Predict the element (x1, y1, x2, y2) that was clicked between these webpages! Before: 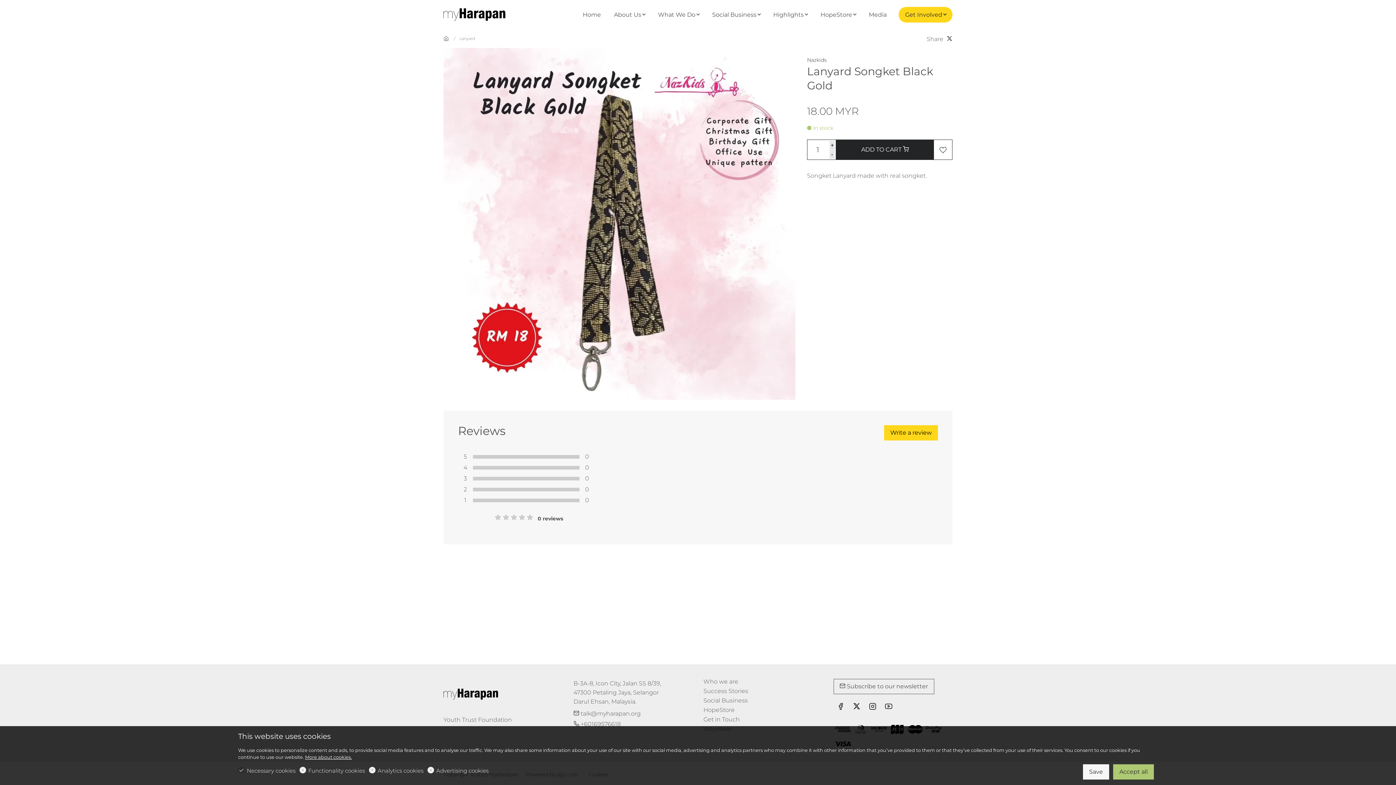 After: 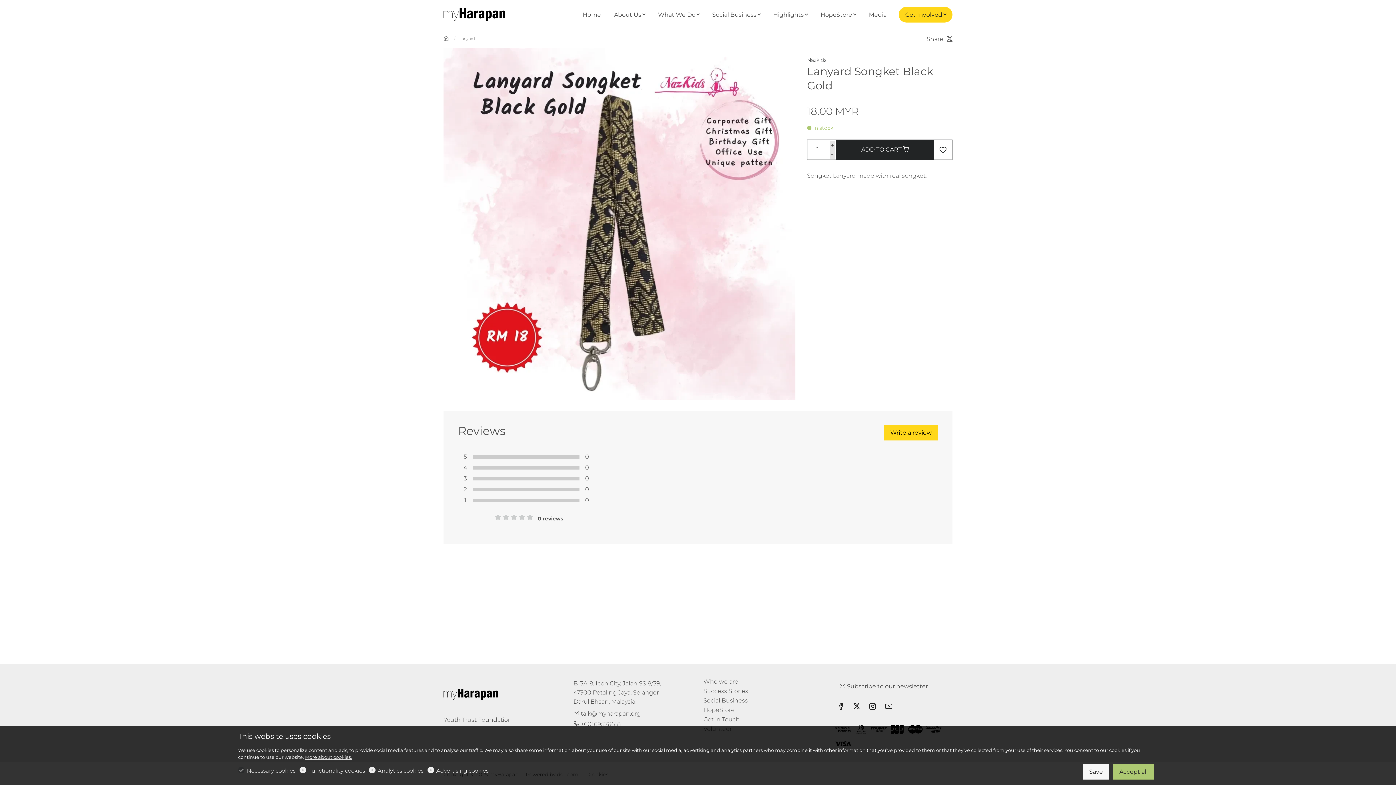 Action: bbox: (945, 35, 952, 42)